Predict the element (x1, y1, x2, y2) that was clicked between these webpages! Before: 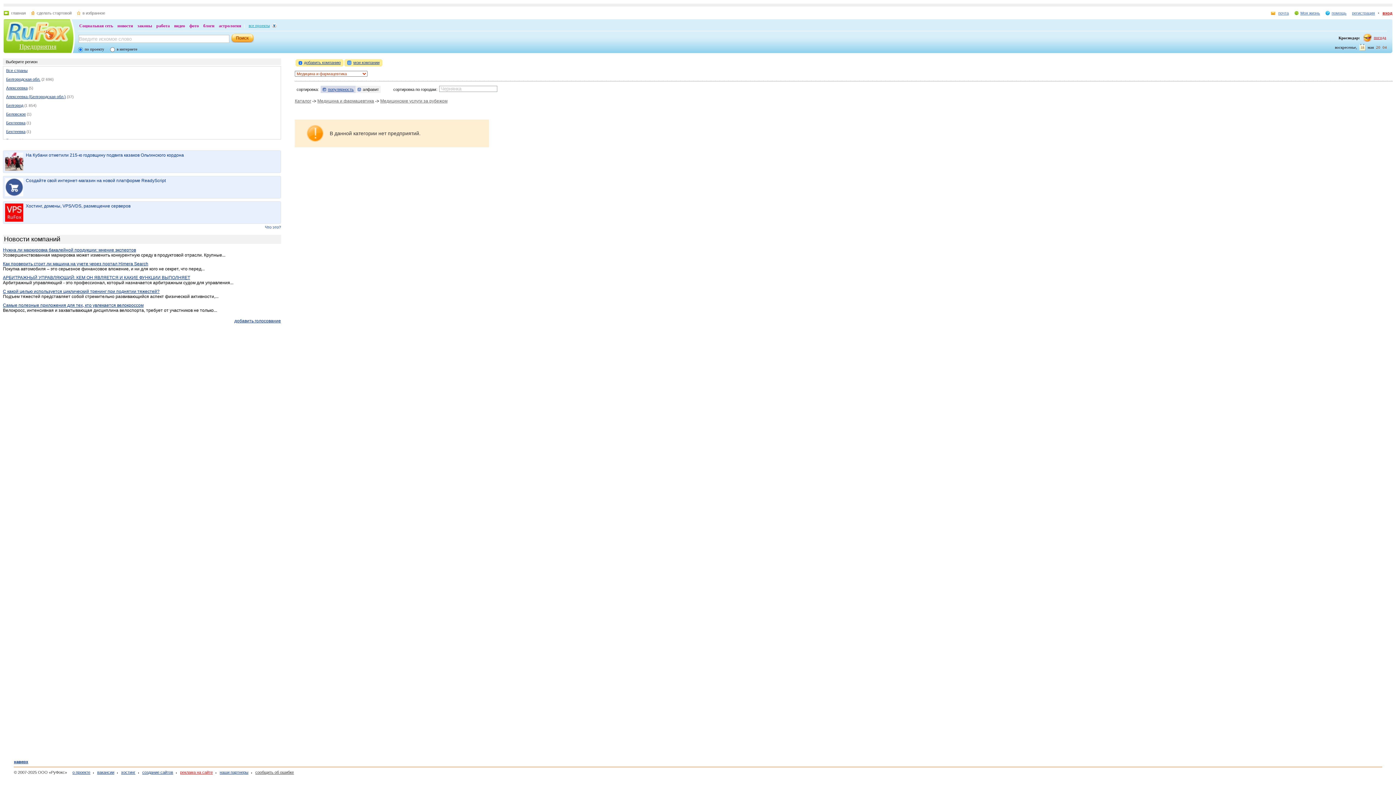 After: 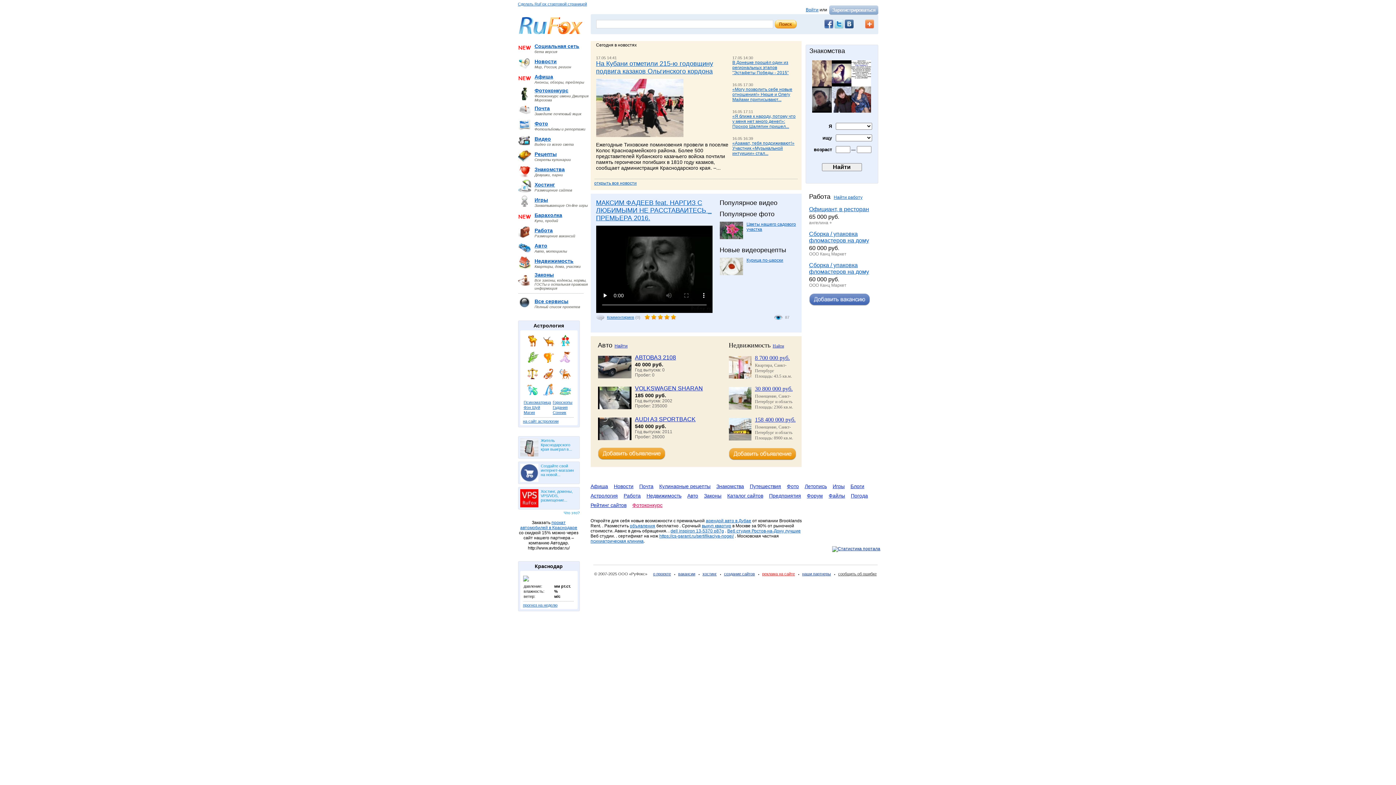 Action: bbox: (6, 37, 69, 42)